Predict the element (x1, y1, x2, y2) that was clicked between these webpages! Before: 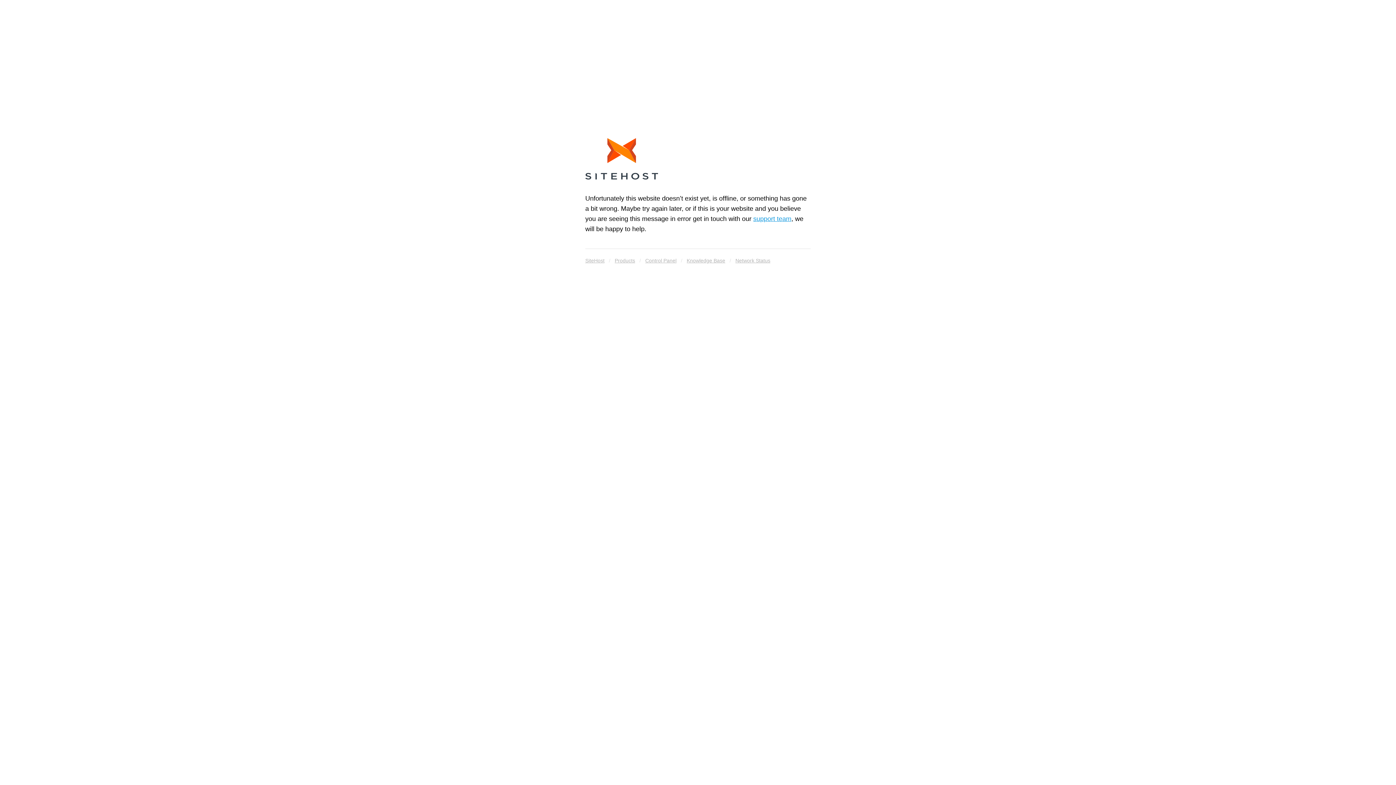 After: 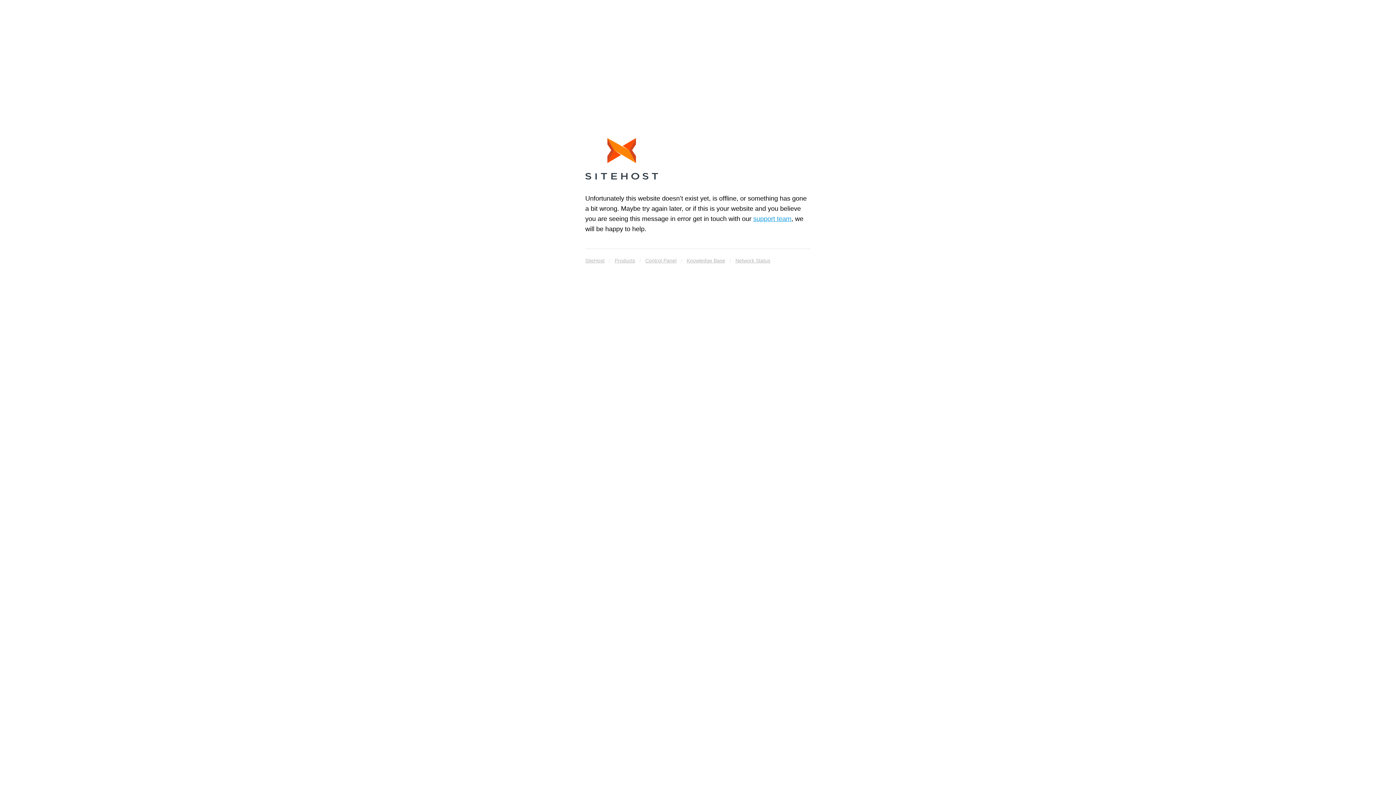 Action: label: Knowledge Base bbox: (686, 255, 725, 265)